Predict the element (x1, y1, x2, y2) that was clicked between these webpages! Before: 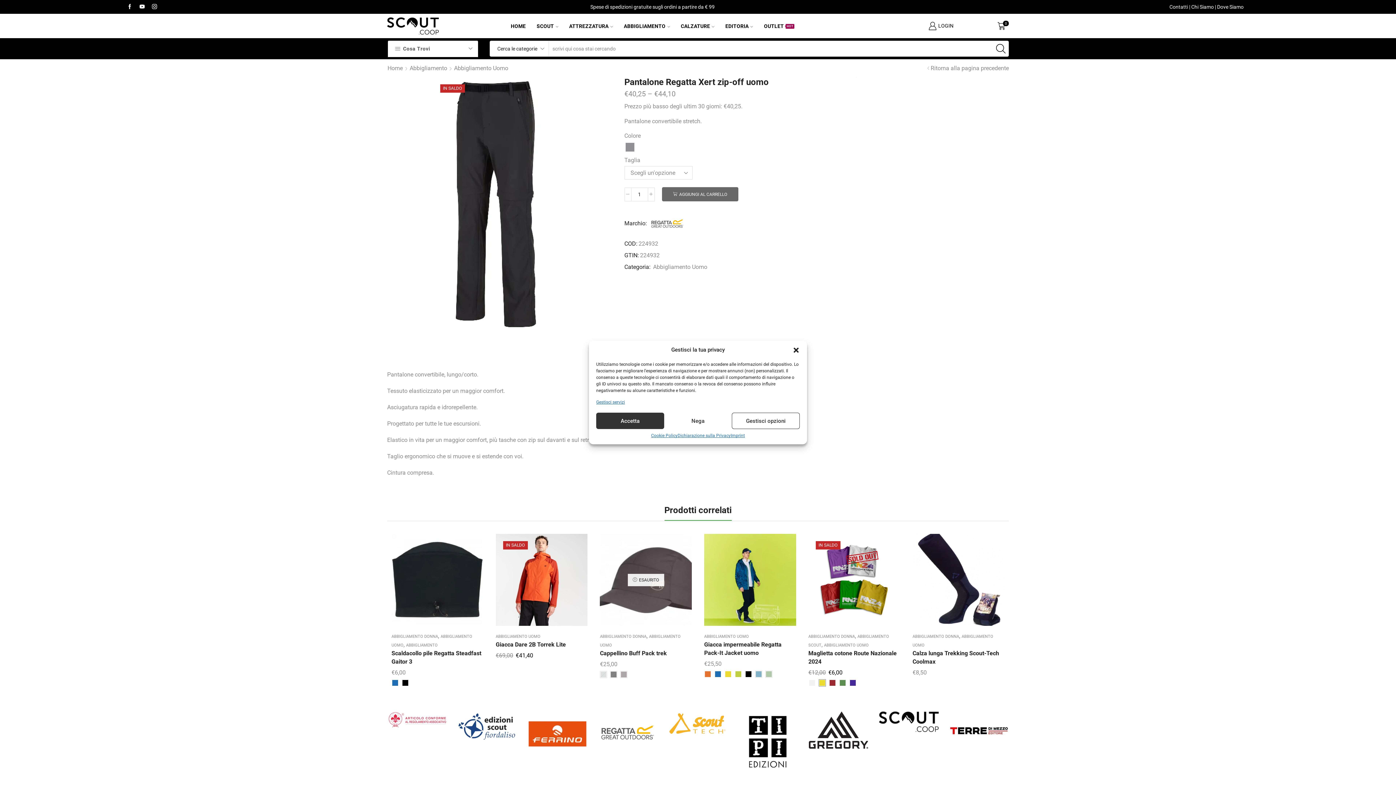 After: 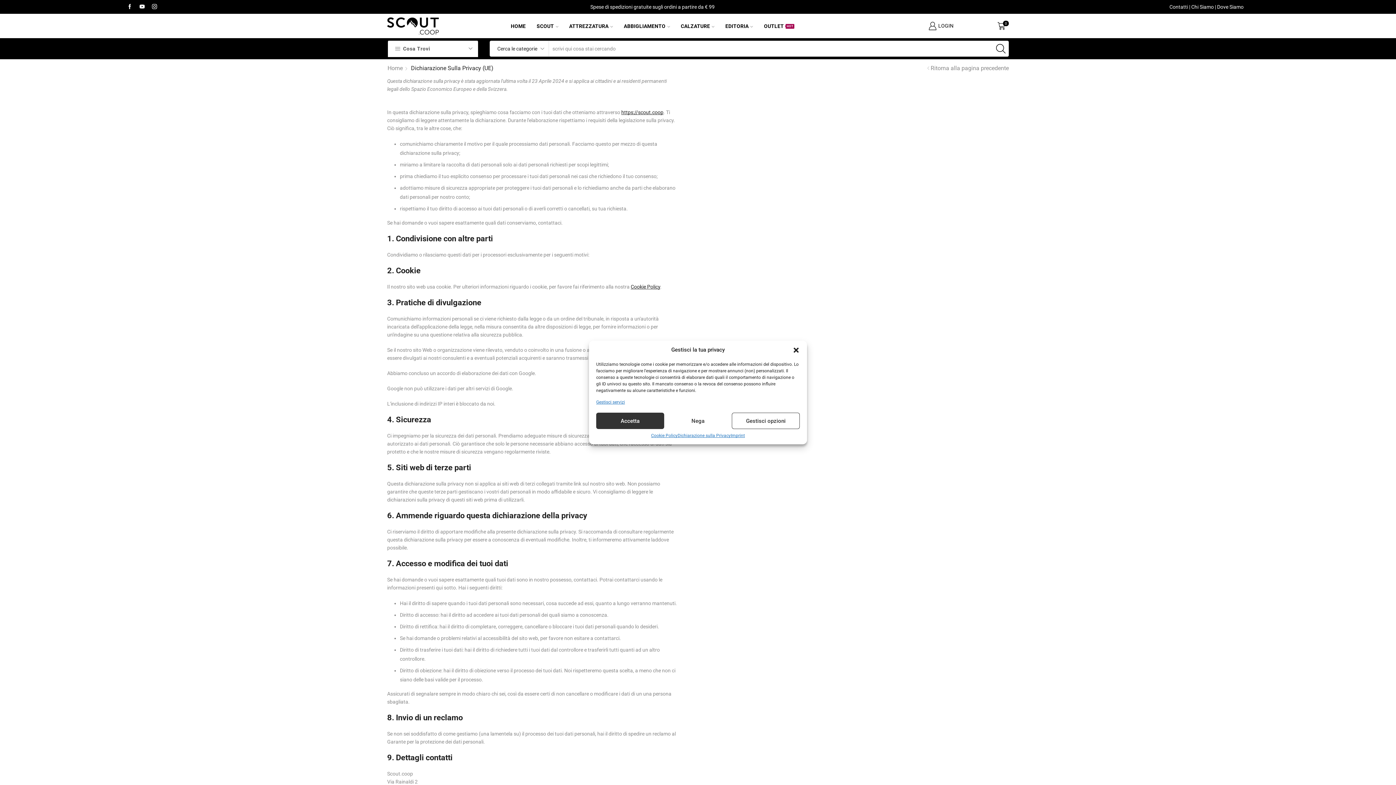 Action: bbox: (677, 432, 730, 439) label: Dichiarazione sulla Privacy